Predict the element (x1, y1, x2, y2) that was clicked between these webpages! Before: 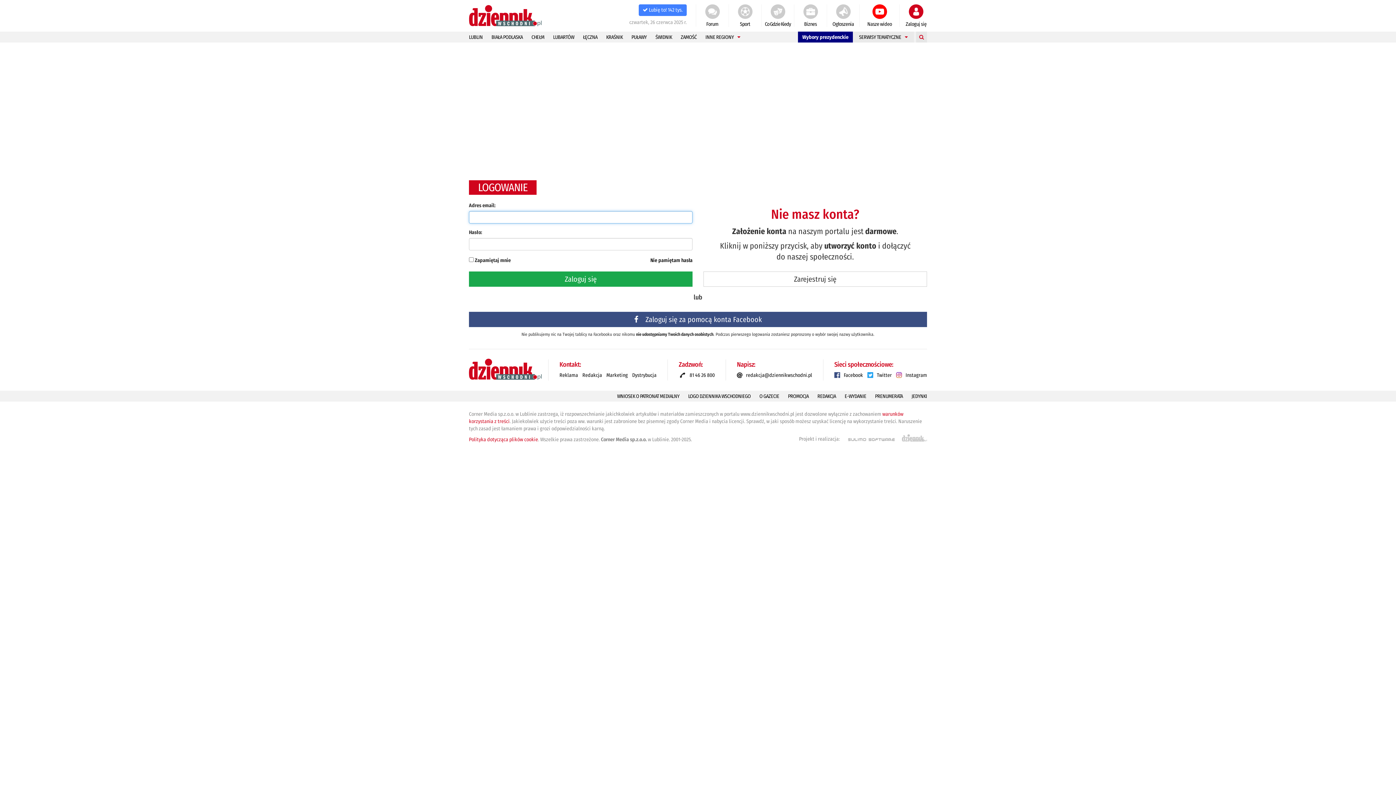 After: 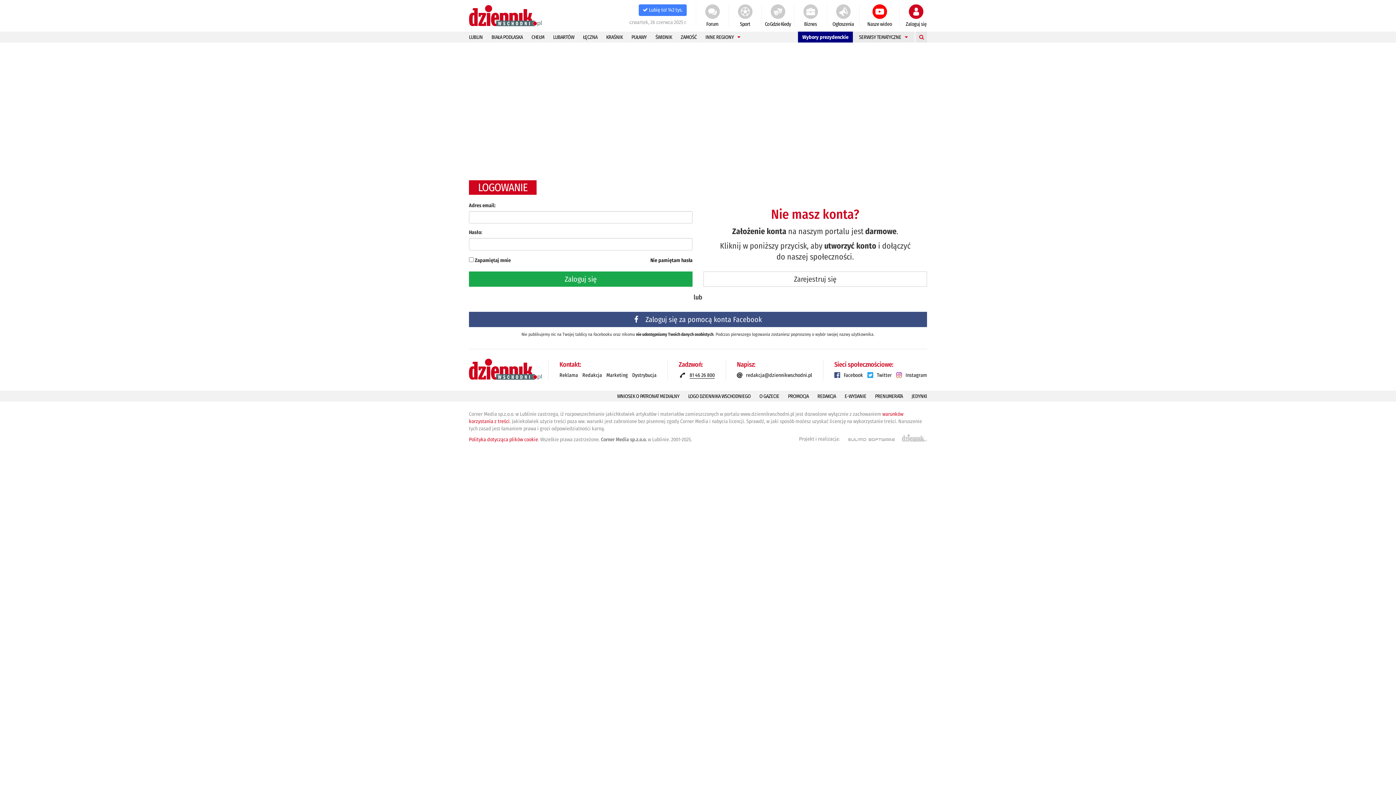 Action: bbox: (689, 372, 714, 378) label: 81 46 26 800